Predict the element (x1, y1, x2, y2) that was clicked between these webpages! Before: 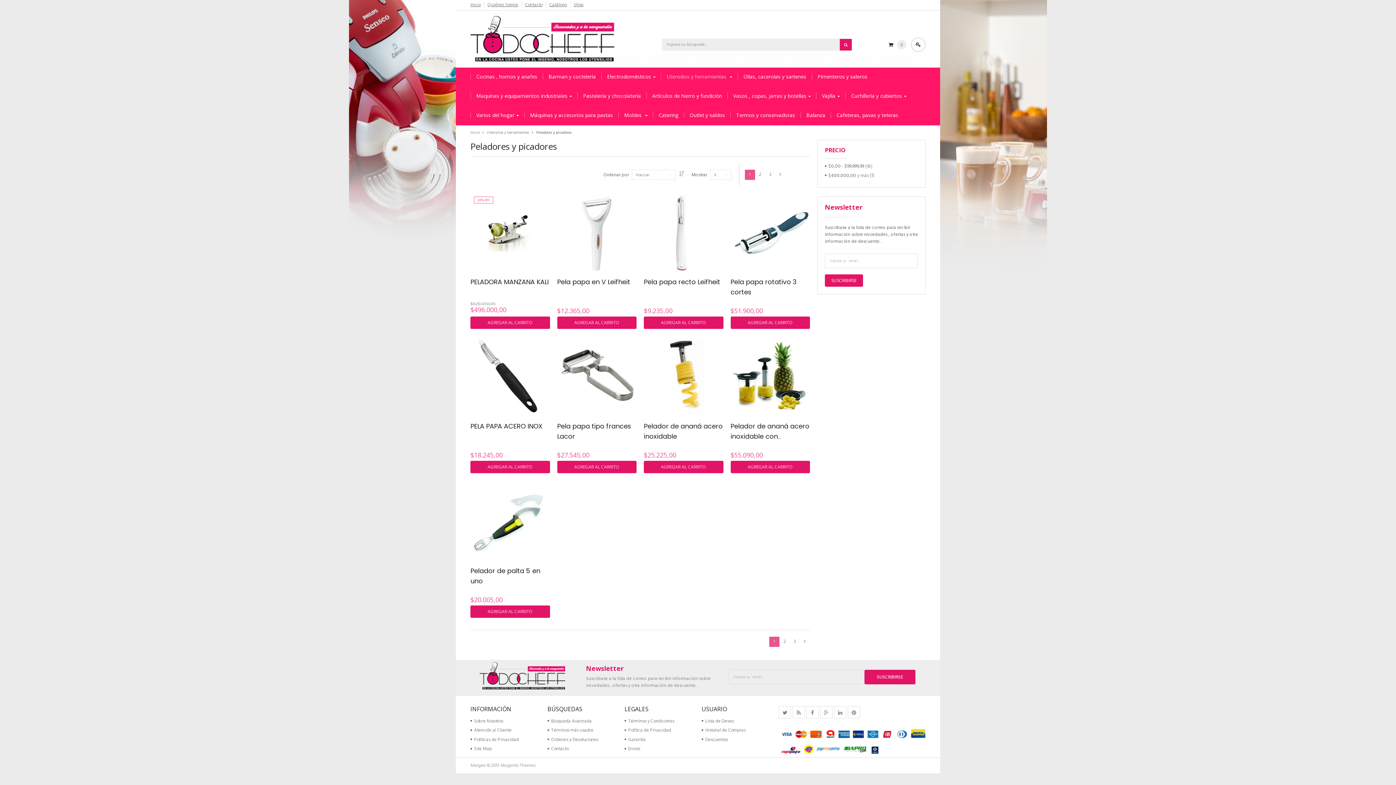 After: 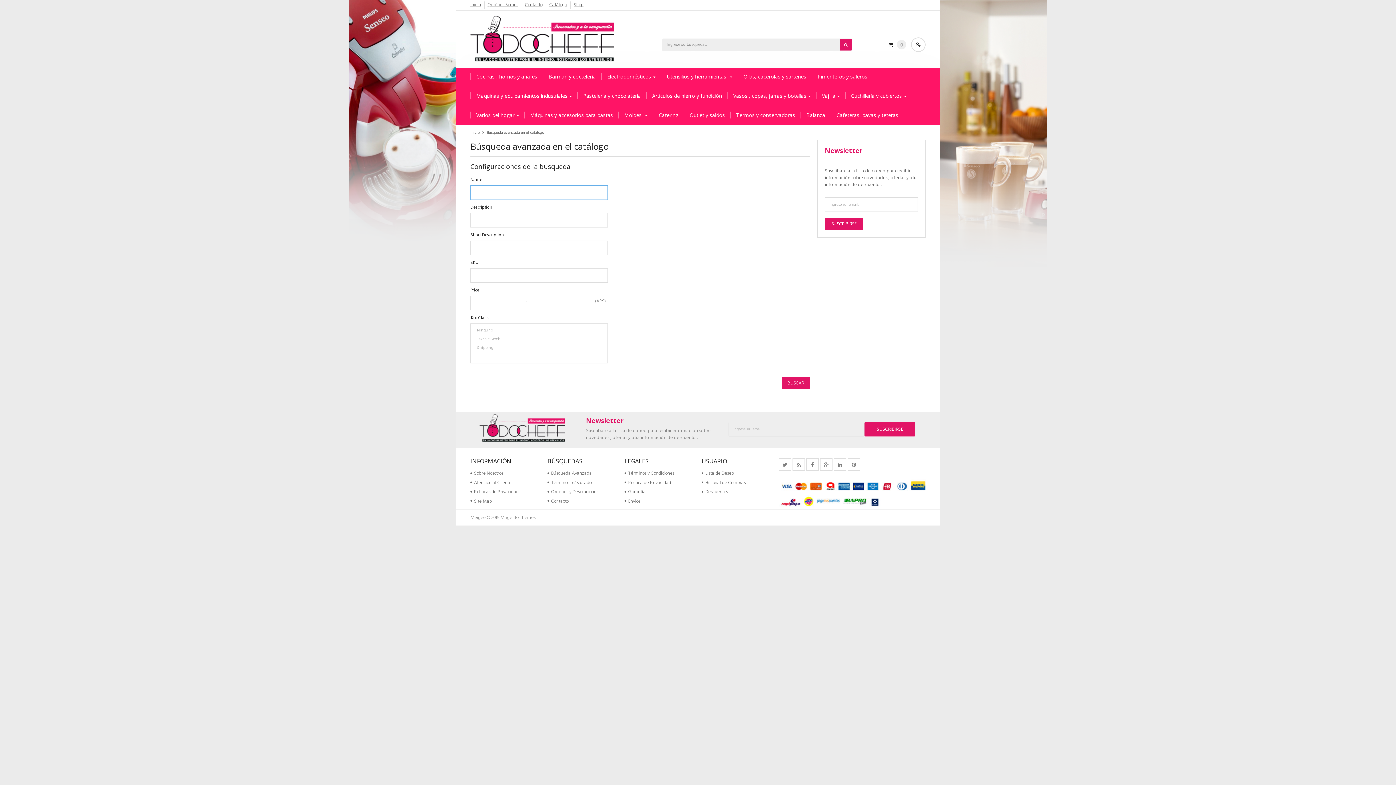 Action: bbox: (547, 726, 593, 735) label: Términos más usados